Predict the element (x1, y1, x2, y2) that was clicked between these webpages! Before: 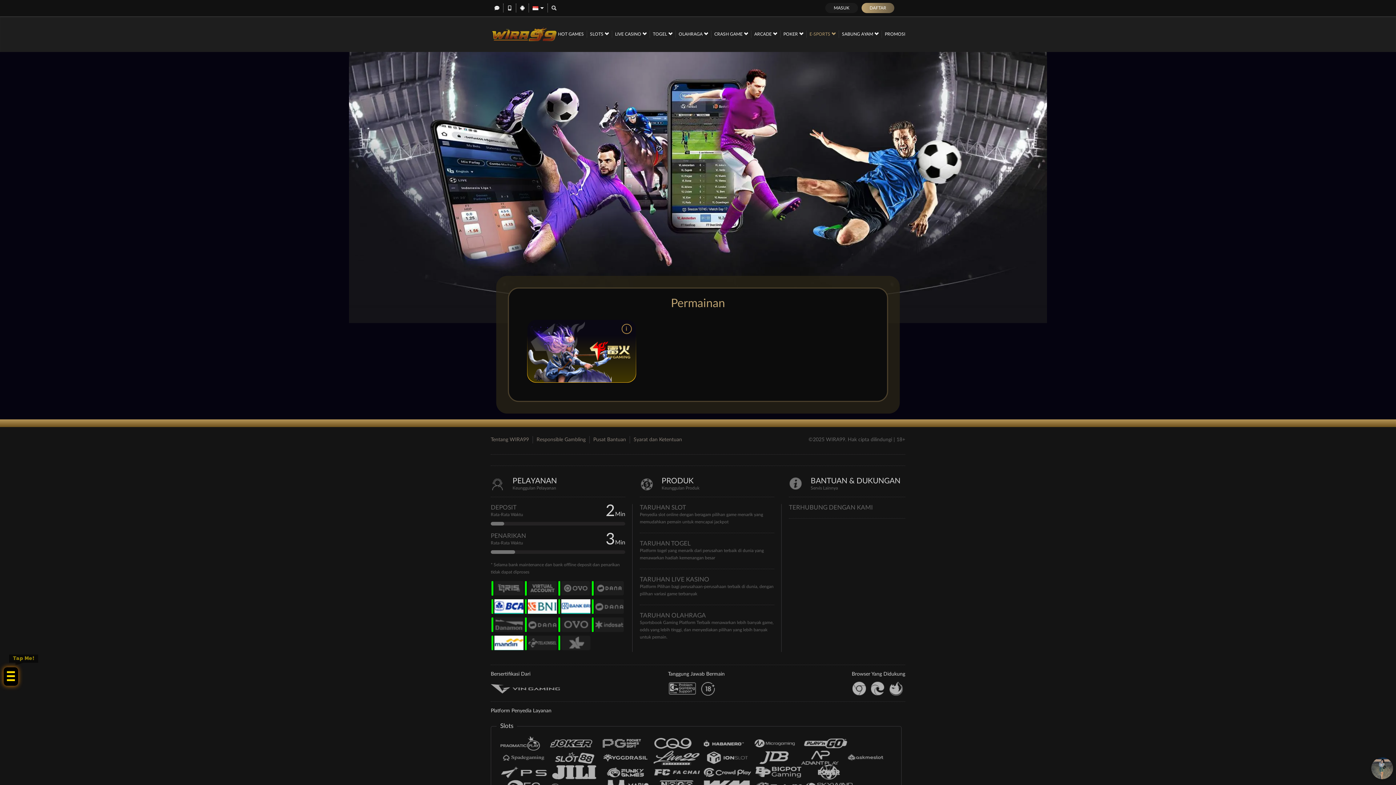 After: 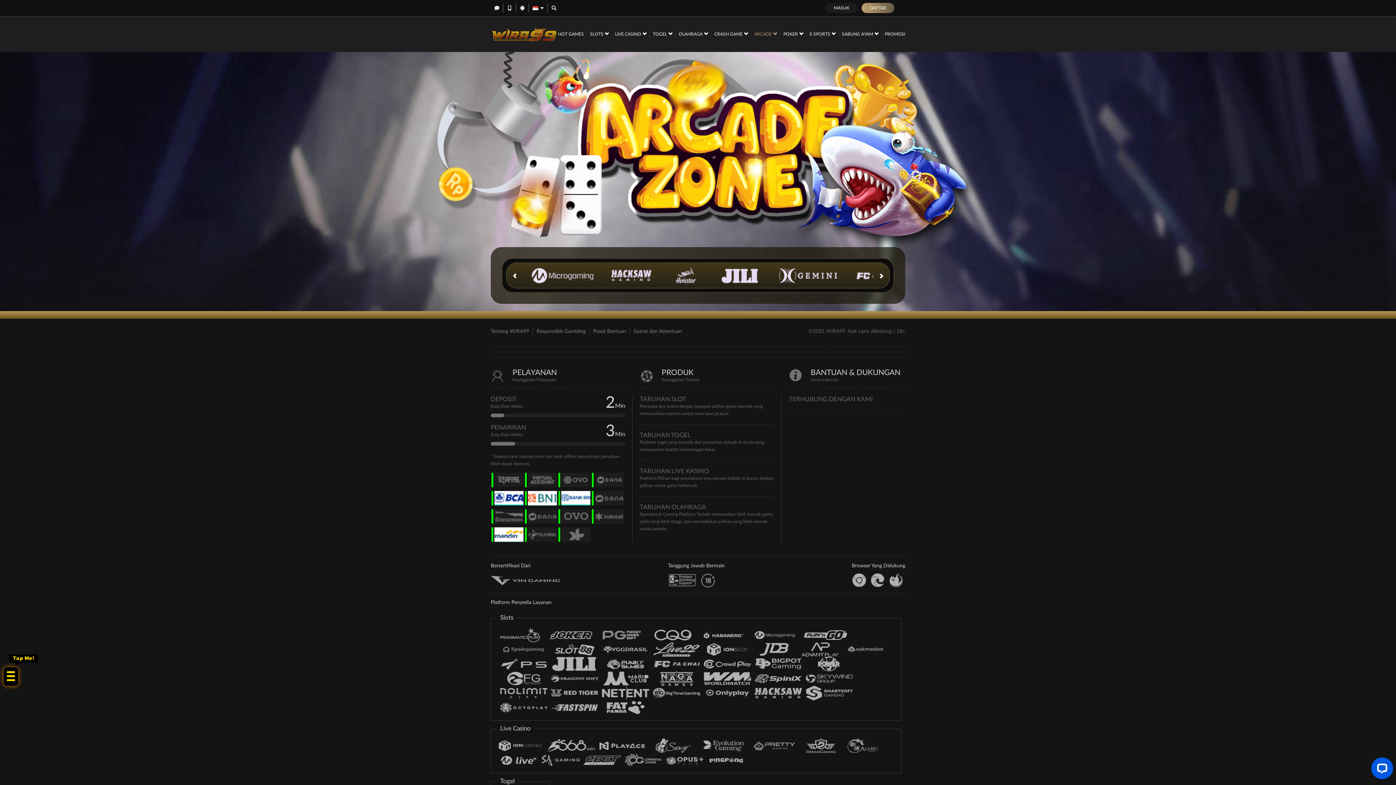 Action: label: ARCADE  bbox: (754, 30, 777, 37)